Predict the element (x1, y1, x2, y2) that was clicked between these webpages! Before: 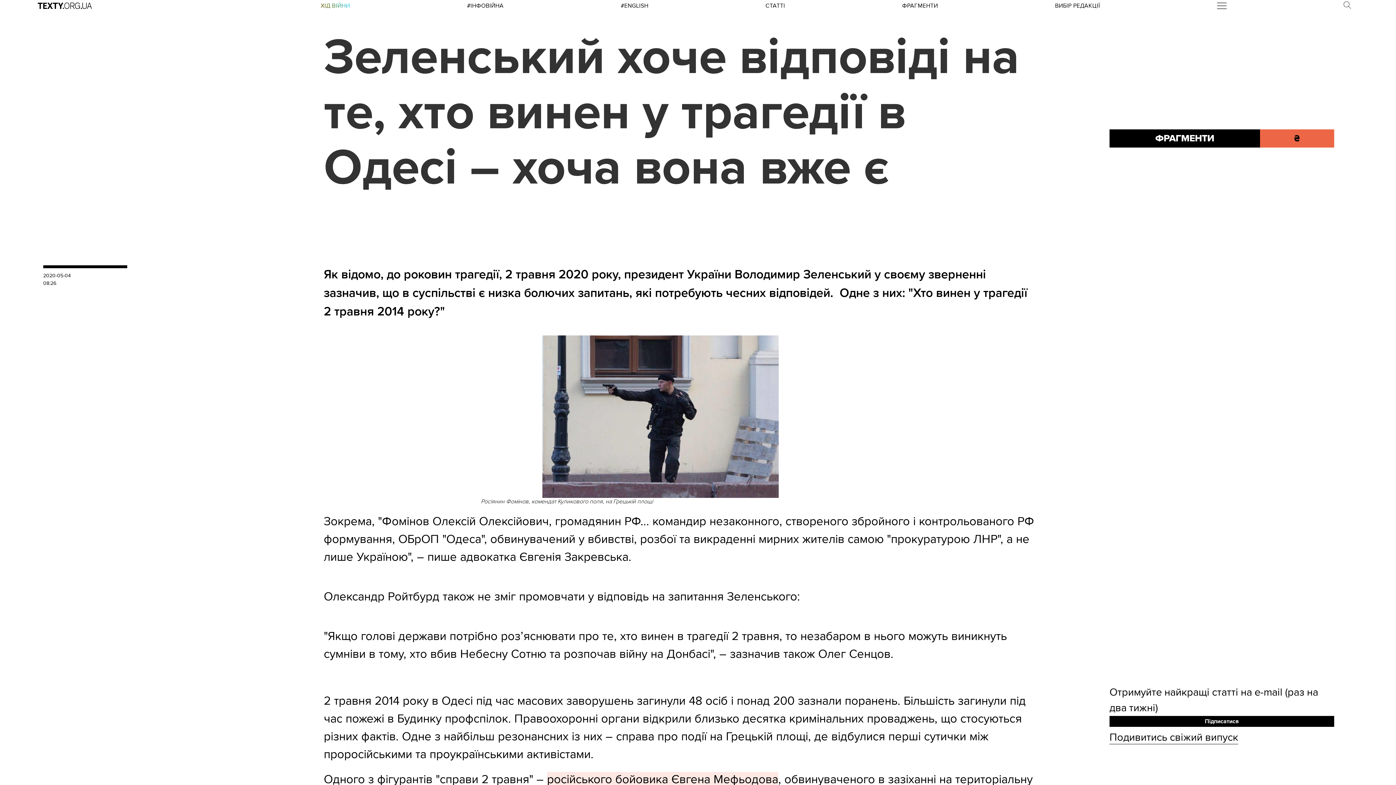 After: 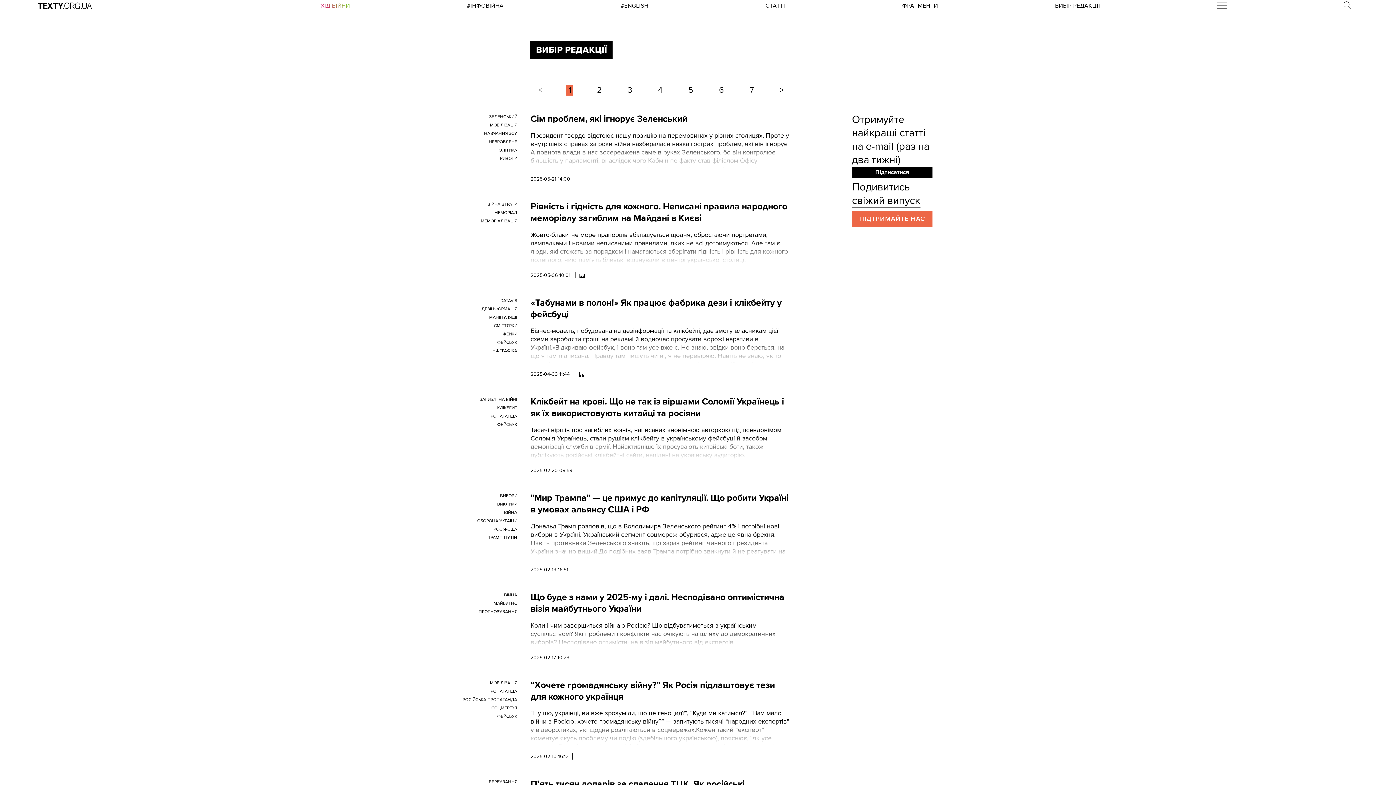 Action: label: ВИБІР РЕДАКЦІЇ bbox: (1055, 2, 1100, 9)